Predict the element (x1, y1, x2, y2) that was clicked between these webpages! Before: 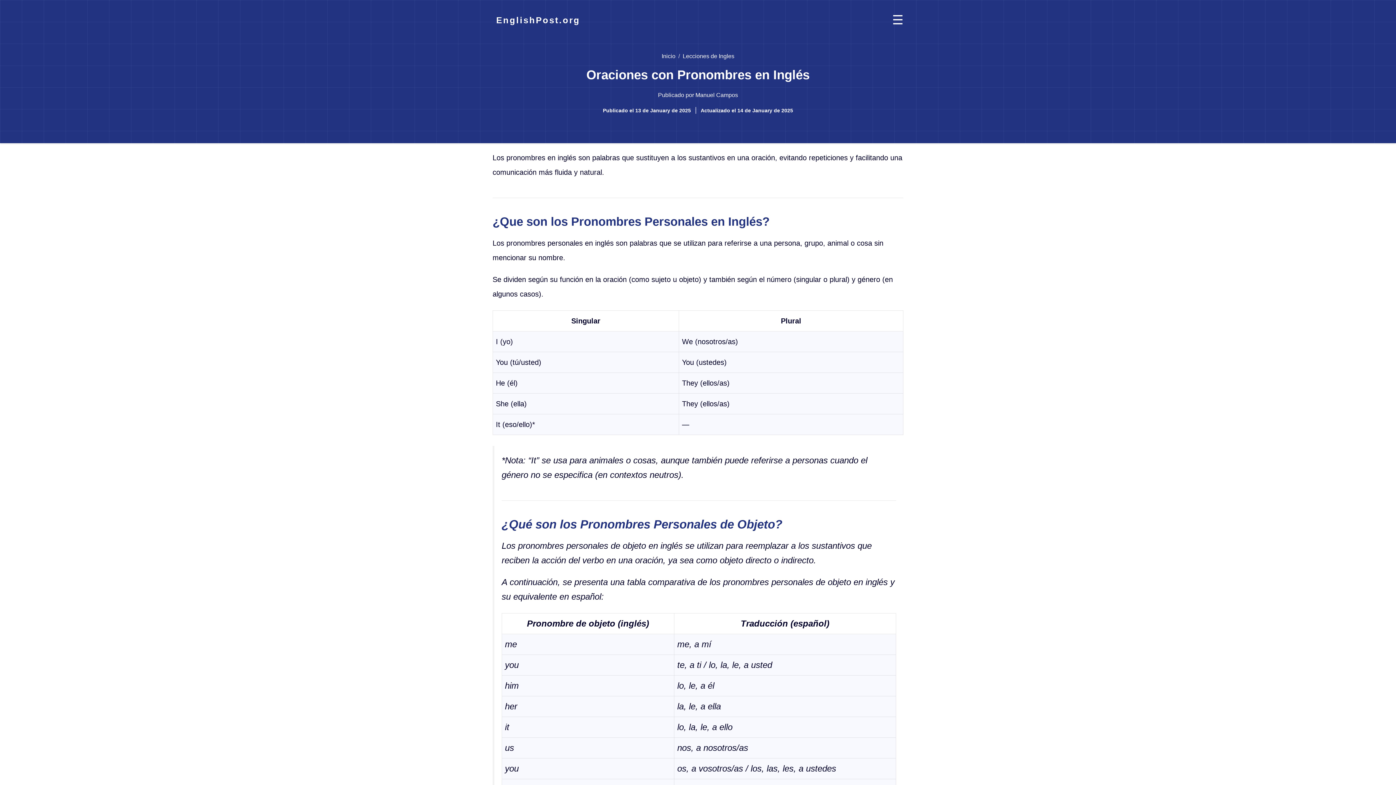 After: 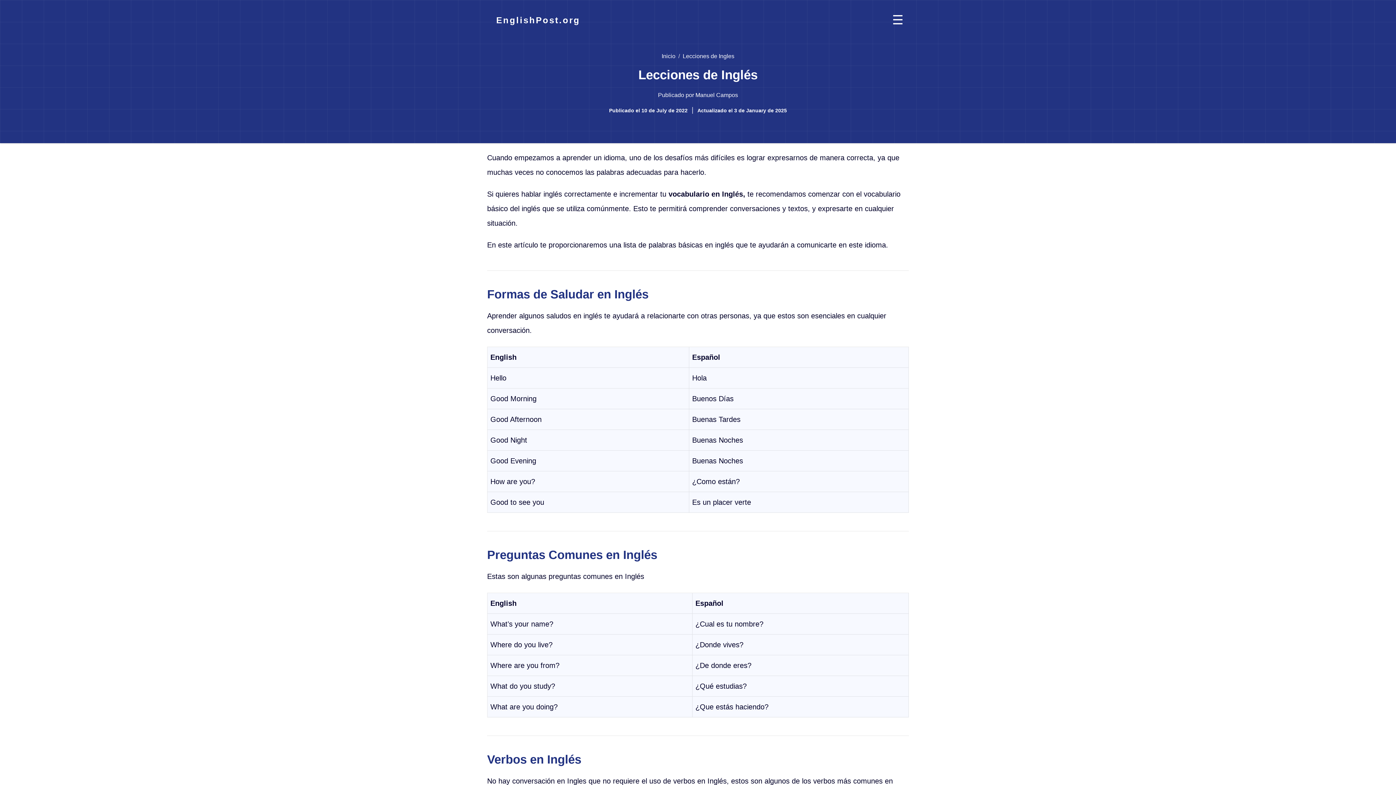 Action: label: Lecciones de Ingles bbox: (682, 53, 734, 59)